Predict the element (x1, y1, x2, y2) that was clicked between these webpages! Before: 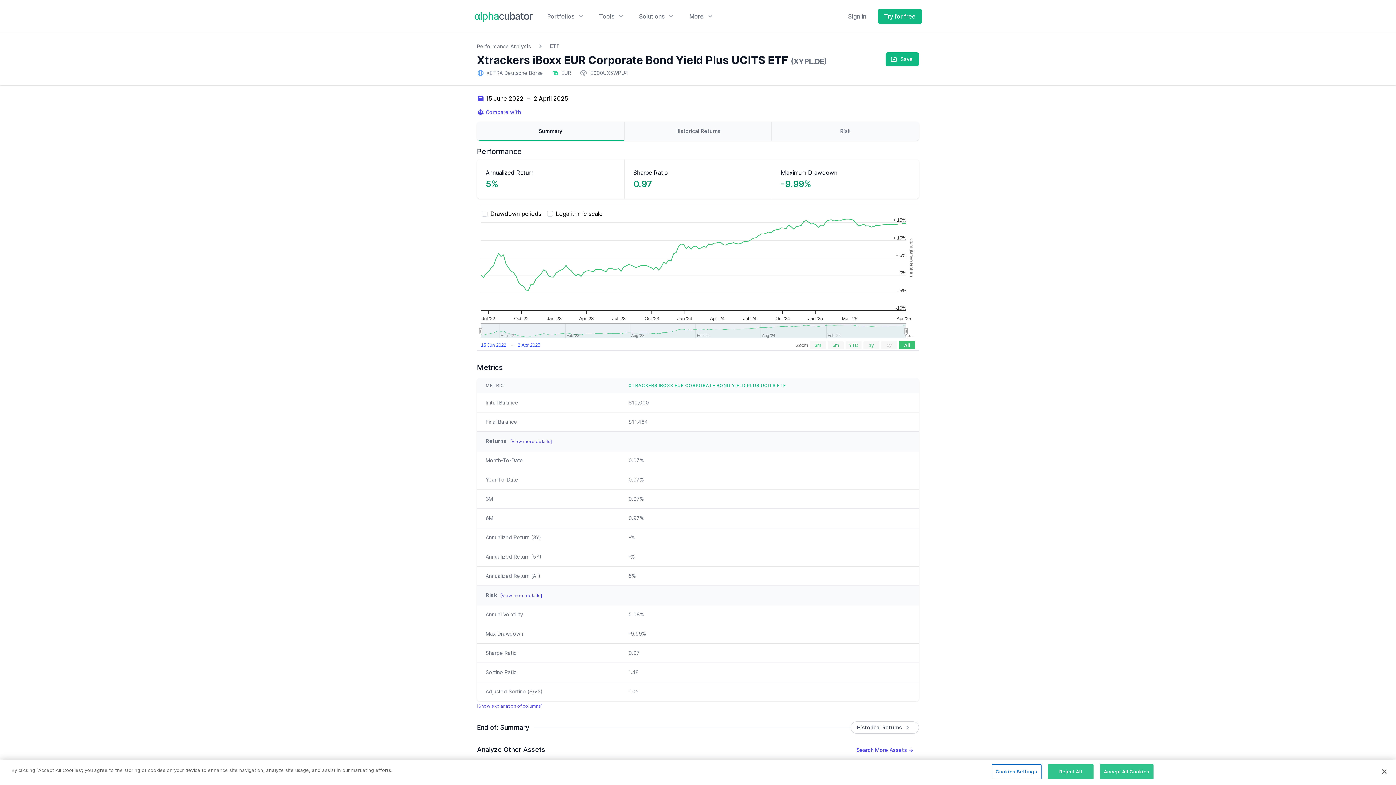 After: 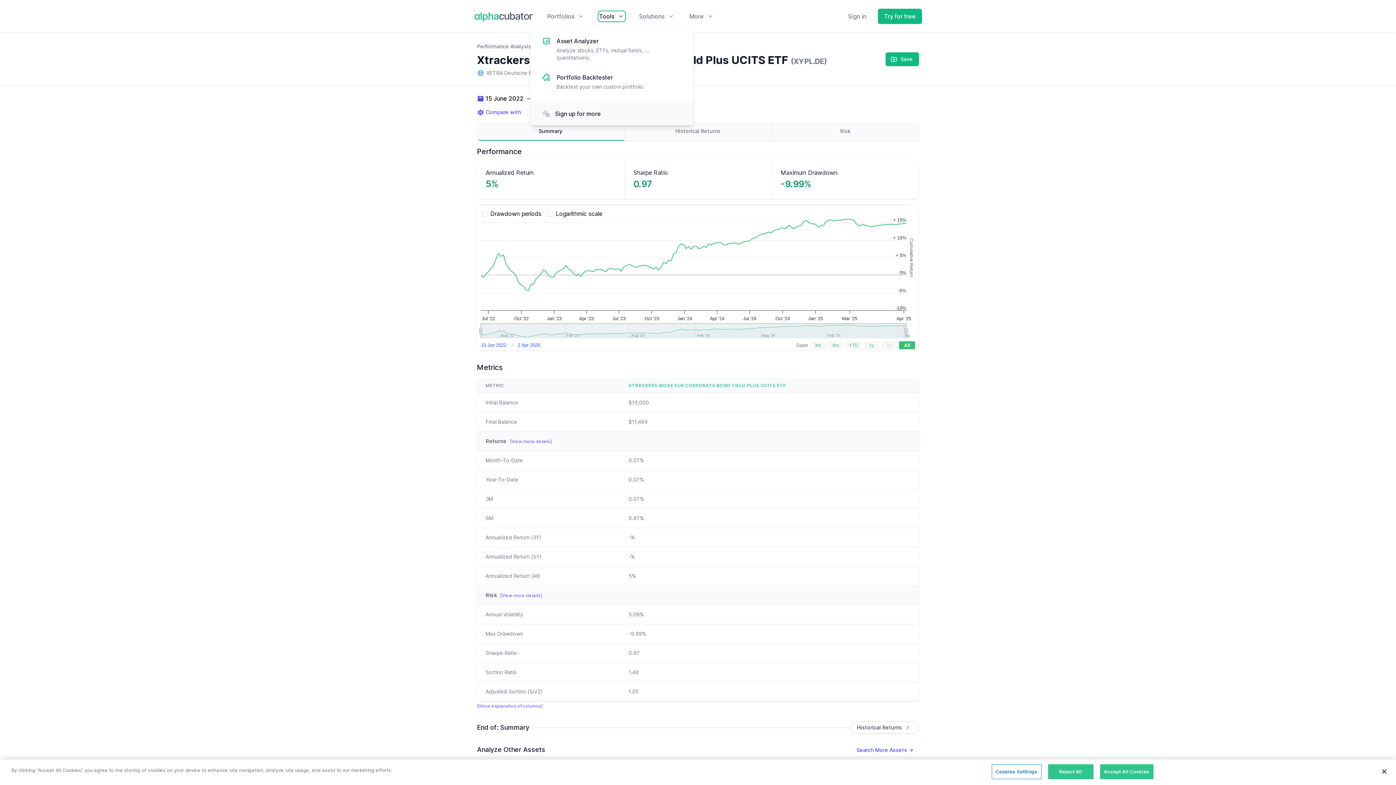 Action: bbox: (599, 12, 624, 20) label: Tools